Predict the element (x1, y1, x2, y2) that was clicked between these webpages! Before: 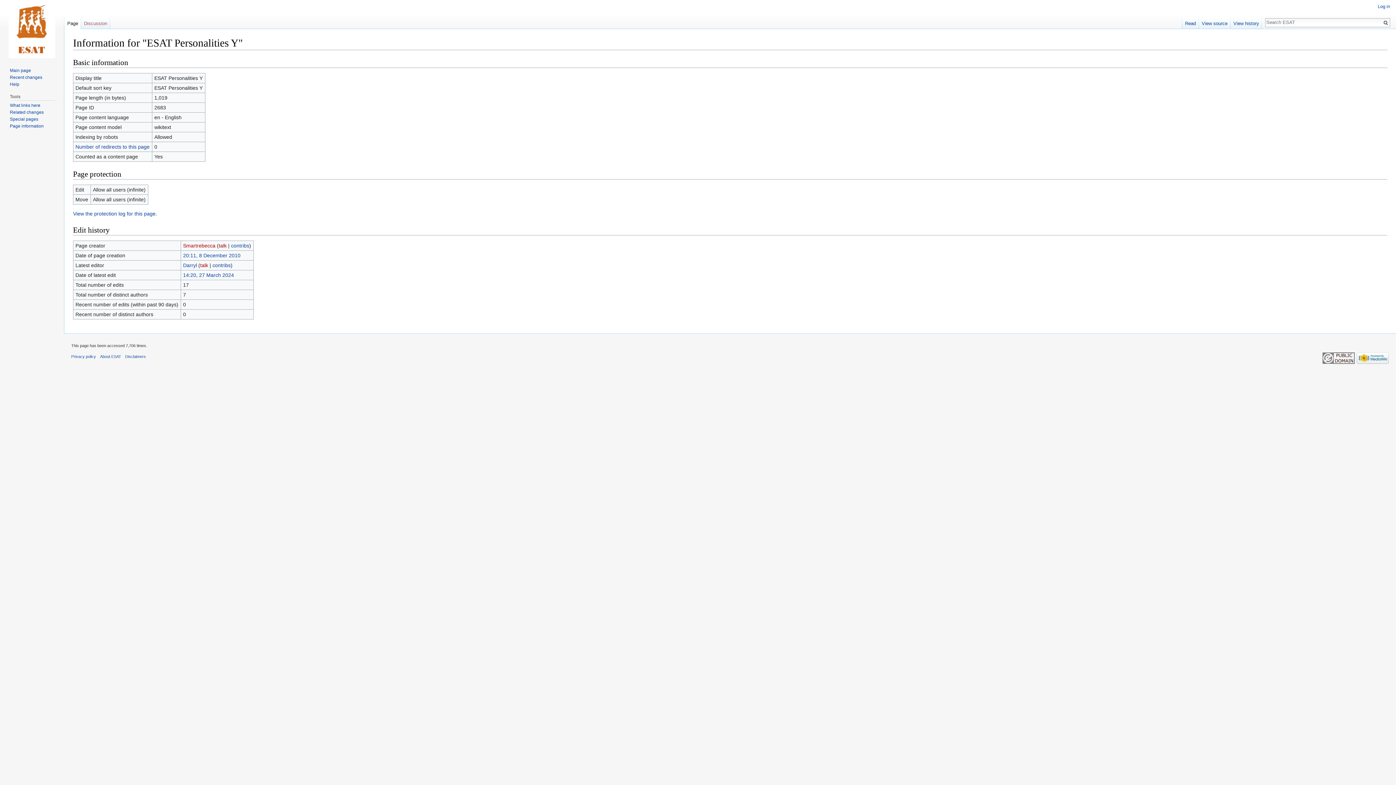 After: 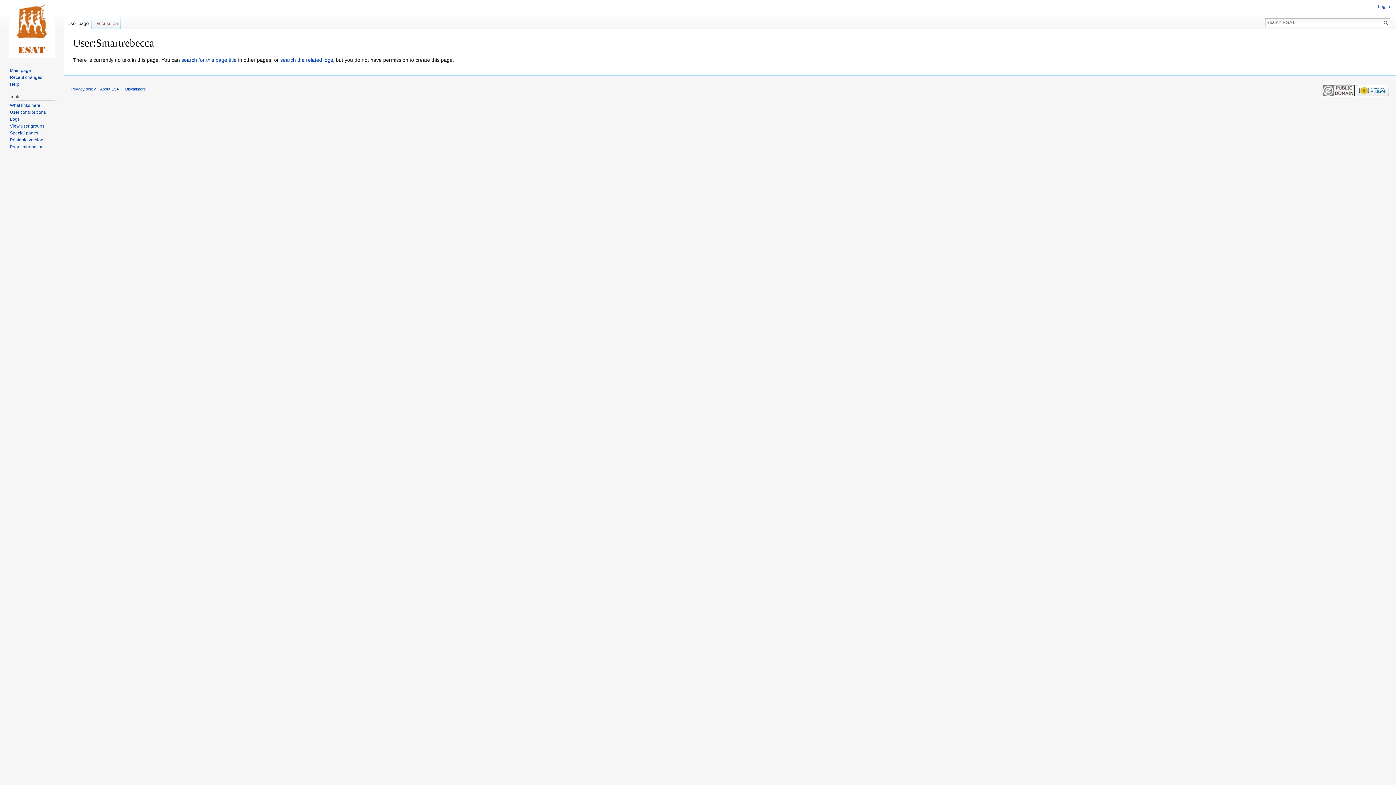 Action: label: Smartrebecca bbox: (183, 242, 215, 248)